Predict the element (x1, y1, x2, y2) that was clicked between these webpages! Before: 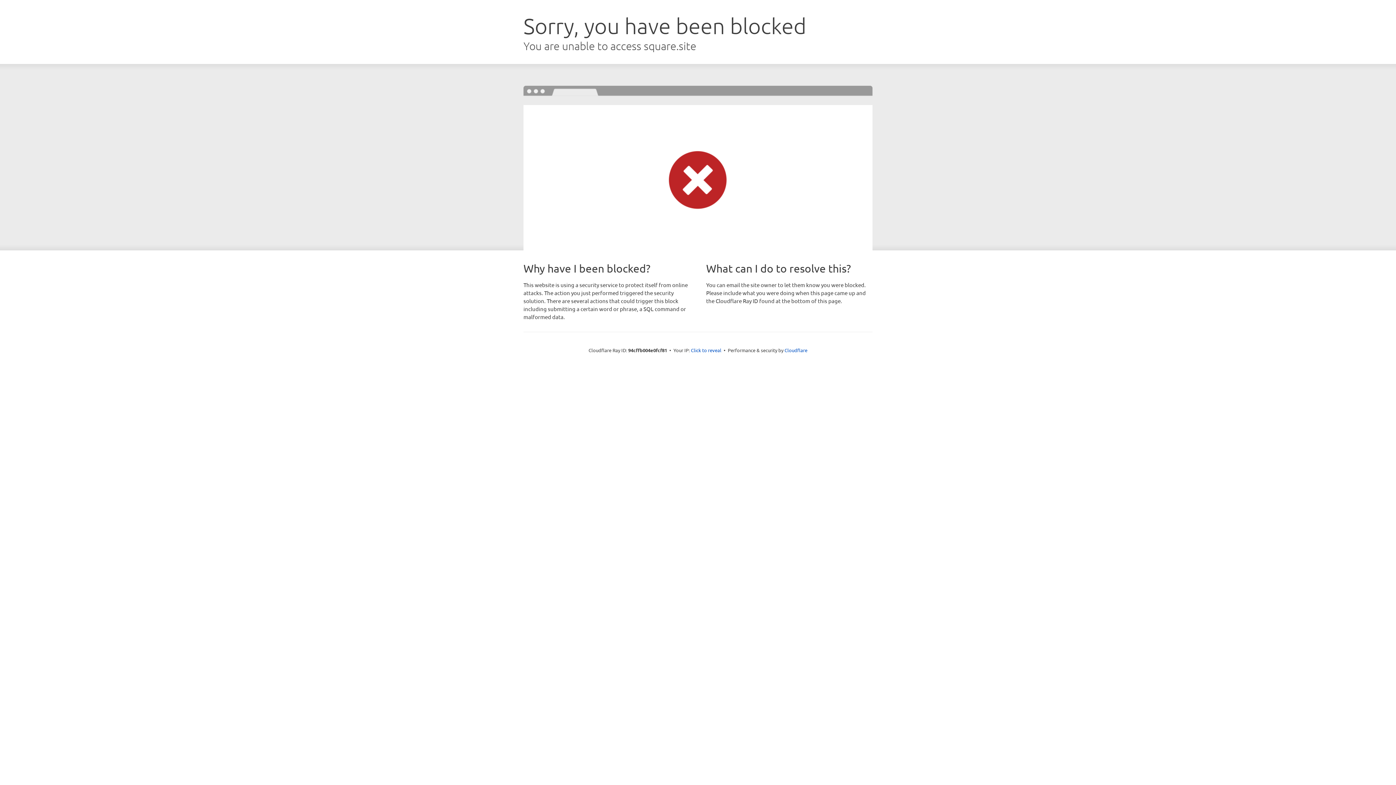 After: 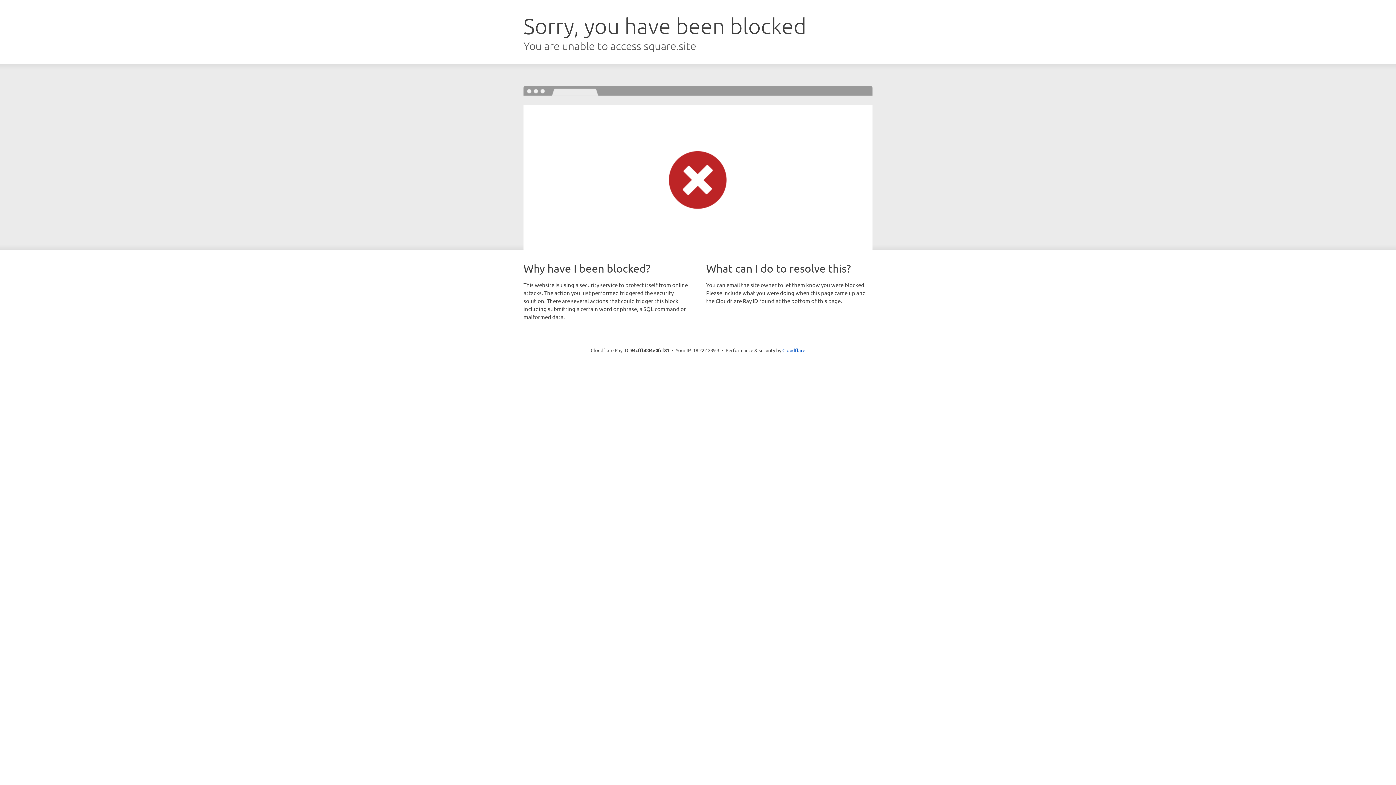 Action: bbox: (691, 346, 721, 353) label: Click to reveal